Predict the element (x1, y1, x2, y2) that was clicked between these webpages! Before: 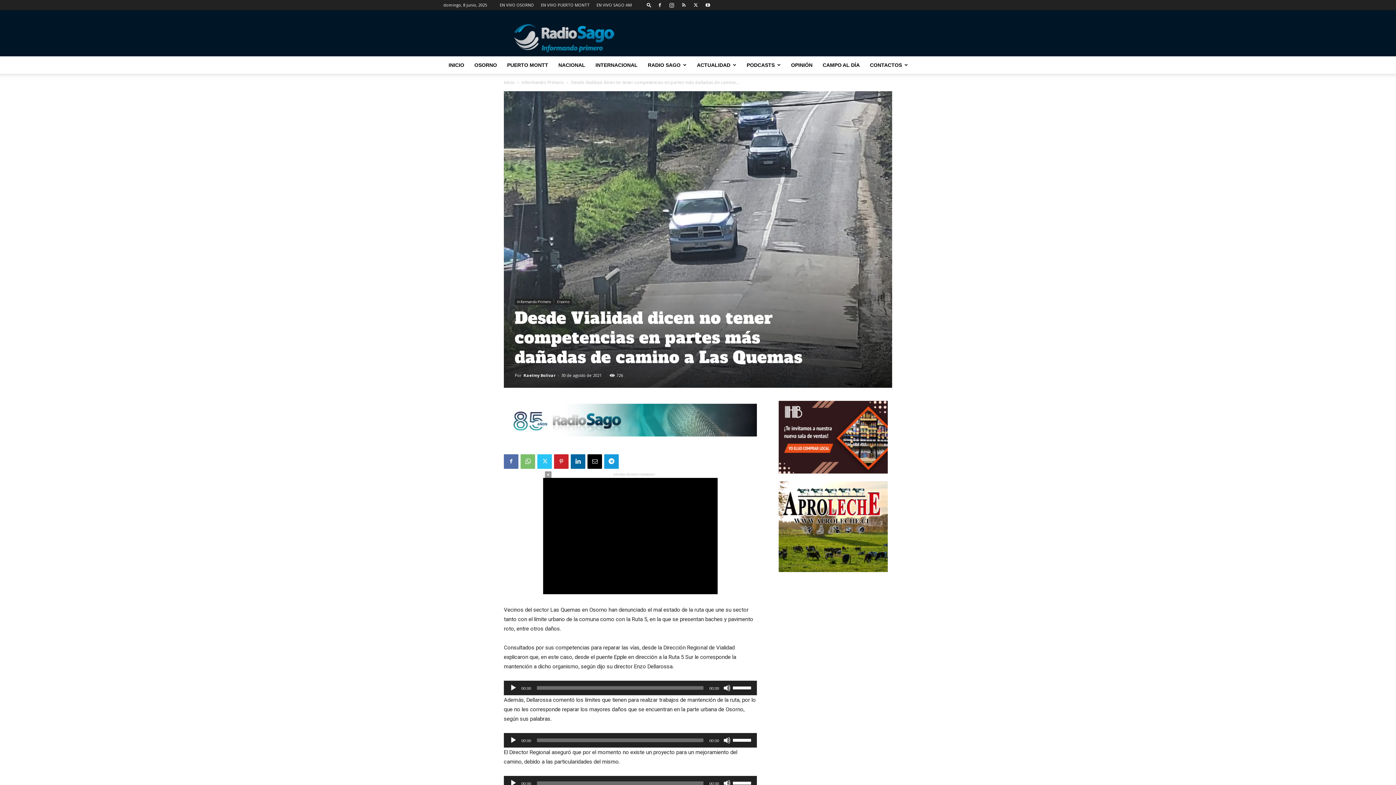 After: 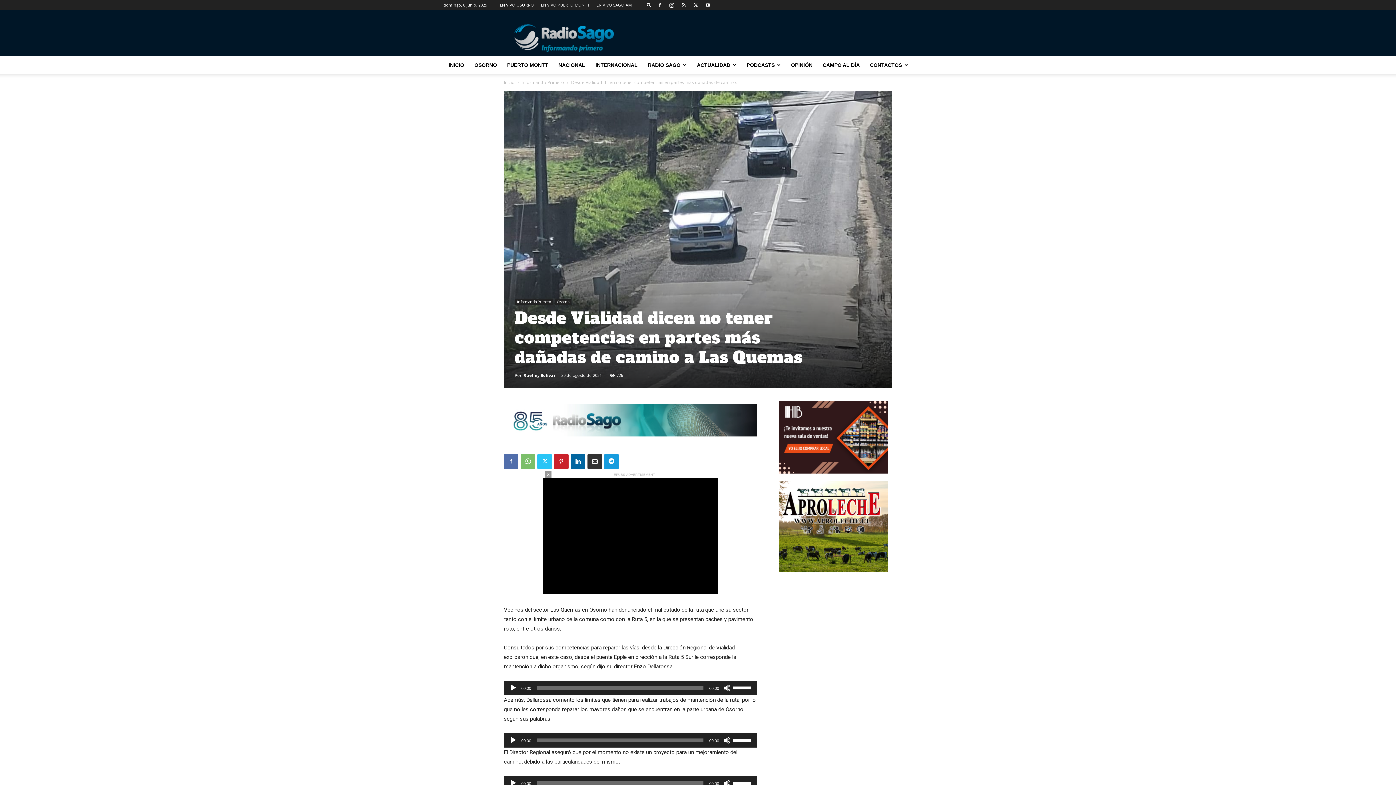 Action: bbox: (587, 454, 602, 469)